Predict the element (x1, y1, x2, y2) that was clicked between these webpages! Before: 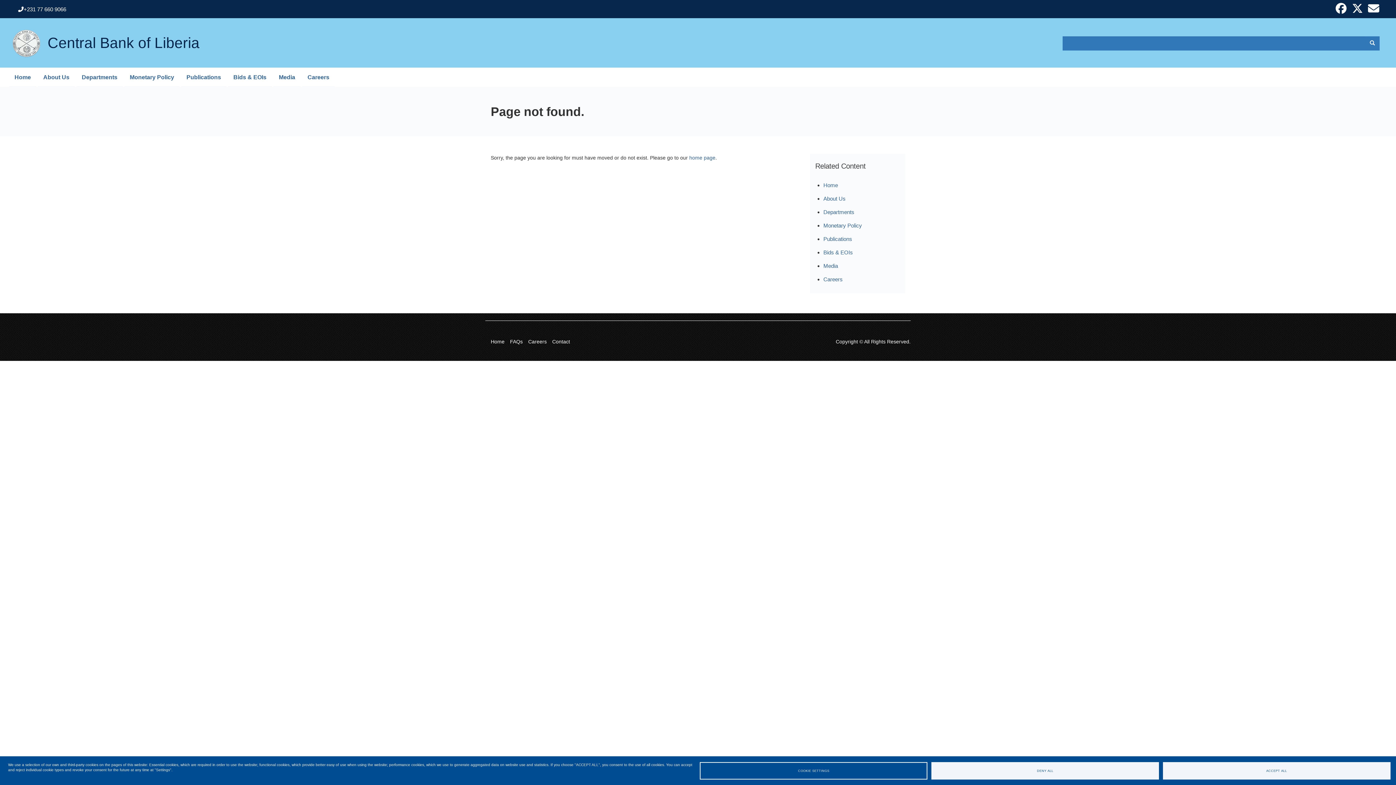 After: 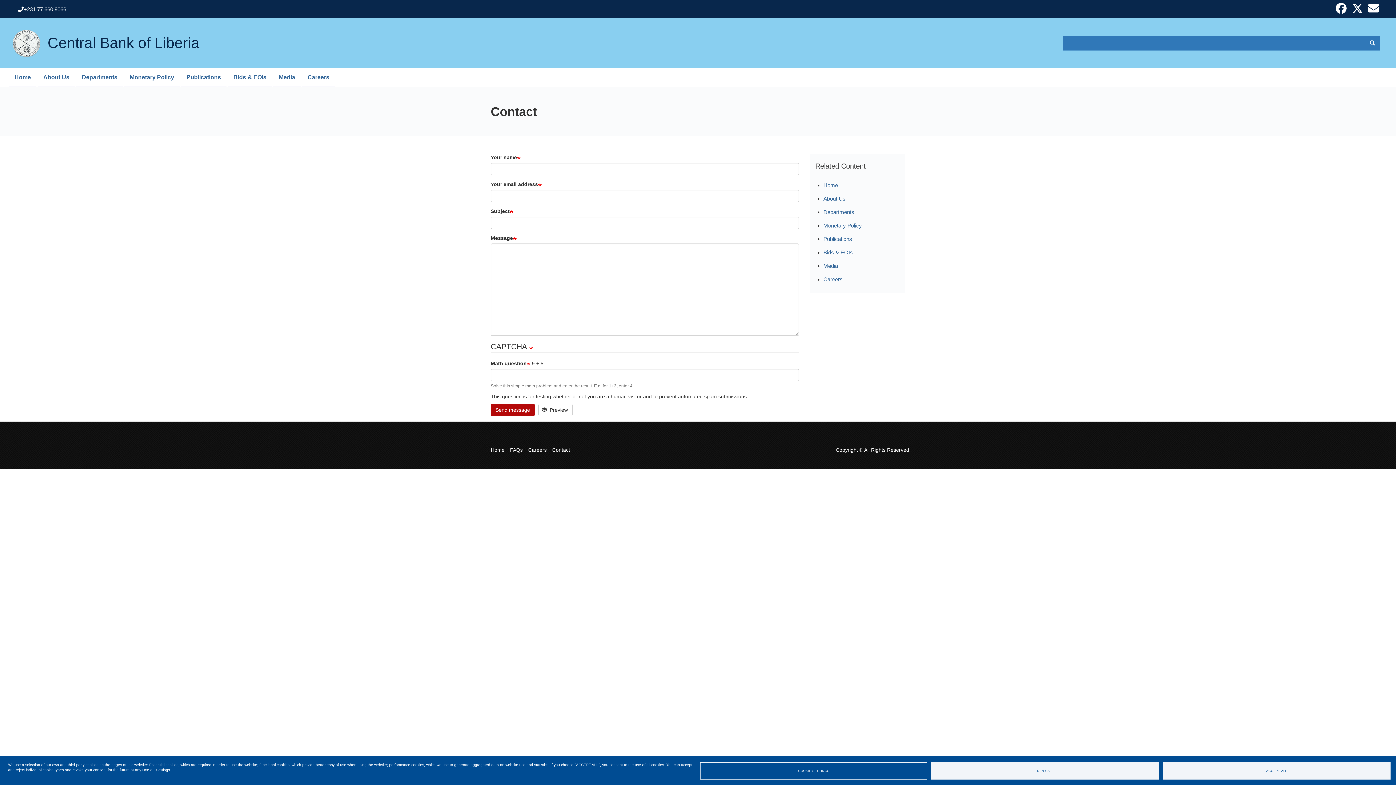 Action: bbox: (552, 334, 575, 348) label: Contact